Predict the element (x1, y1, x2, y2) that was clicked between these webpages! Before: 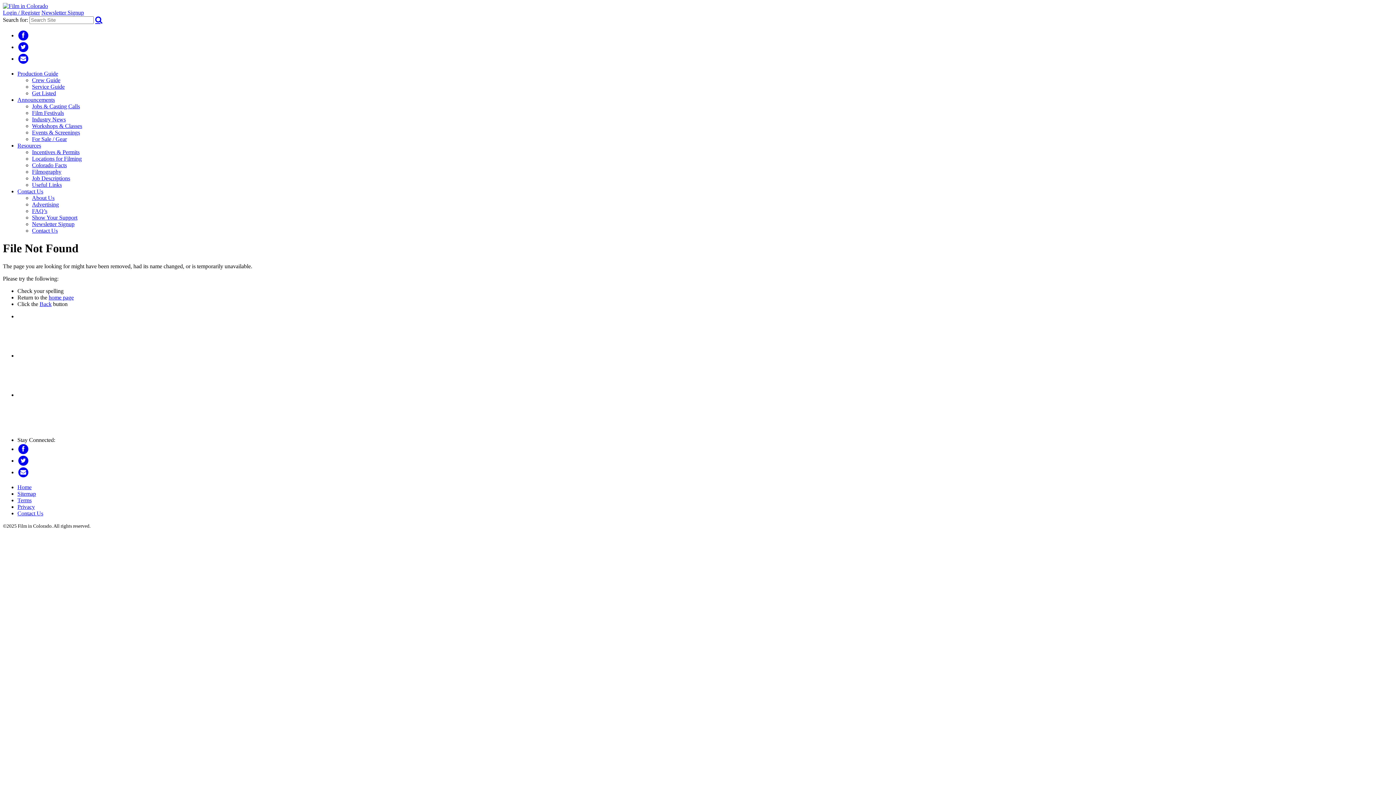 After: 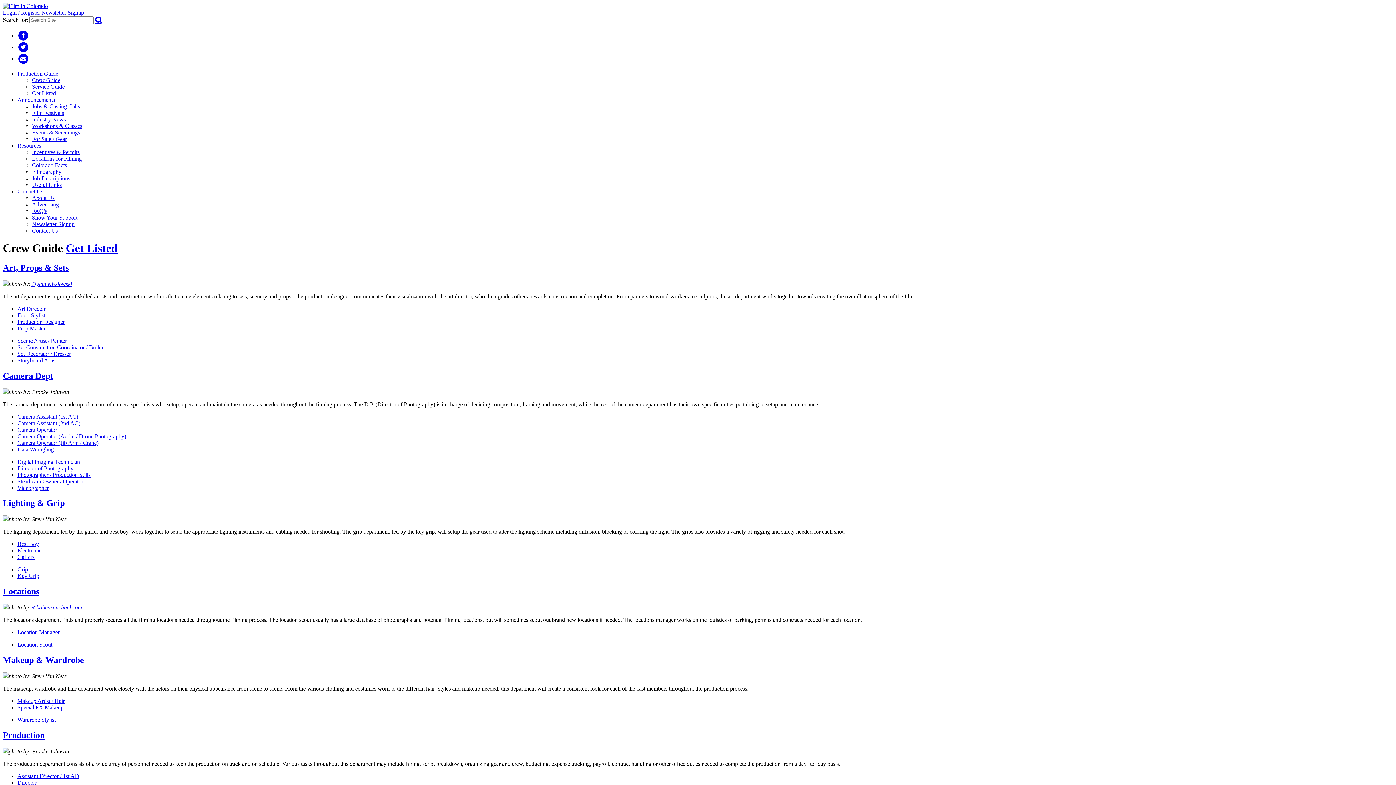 Action: label: Crew Guide bbox: (32, 77, 60, 83)